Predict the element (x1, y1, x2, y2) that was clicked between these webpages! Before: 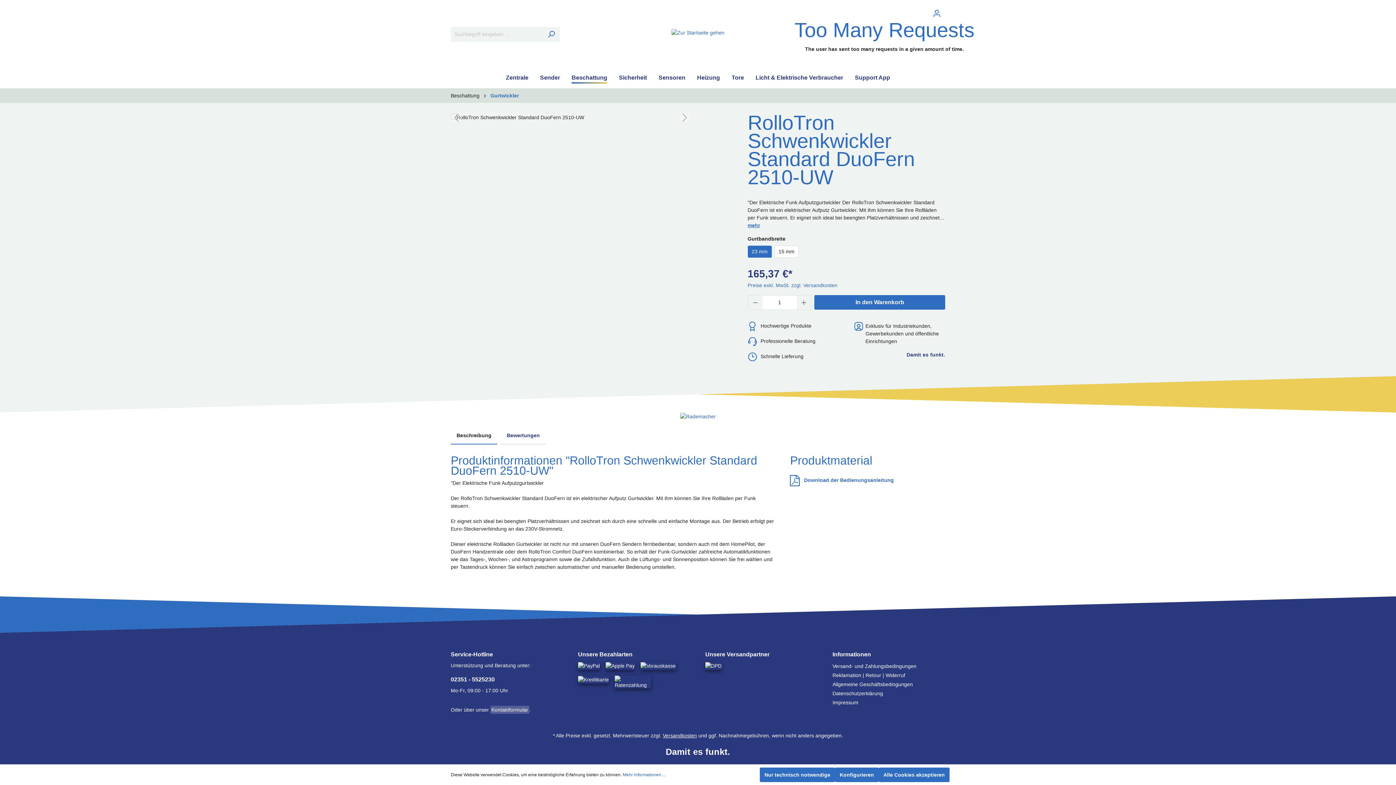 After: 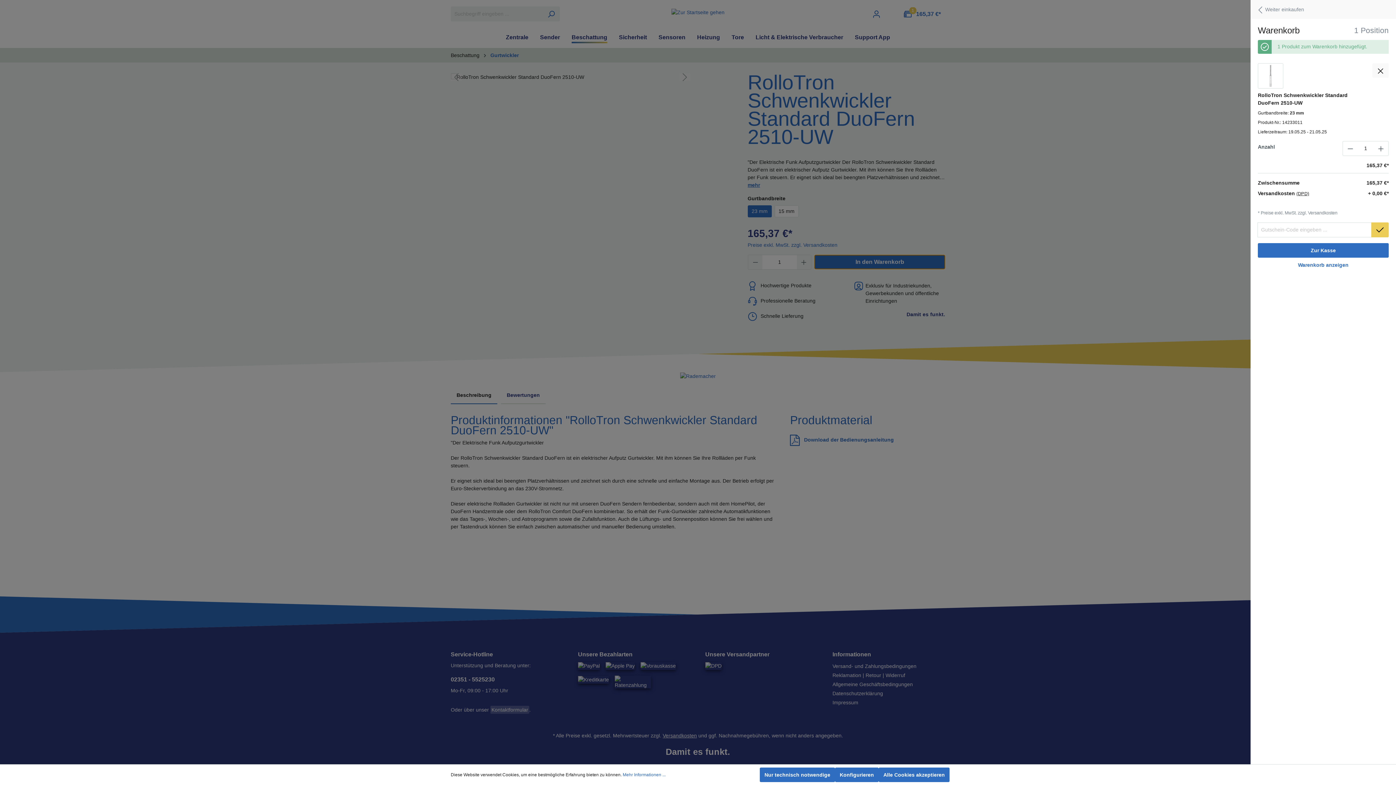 Action: label: In den Warenkorb bbox: (814, 295, 945, 309)